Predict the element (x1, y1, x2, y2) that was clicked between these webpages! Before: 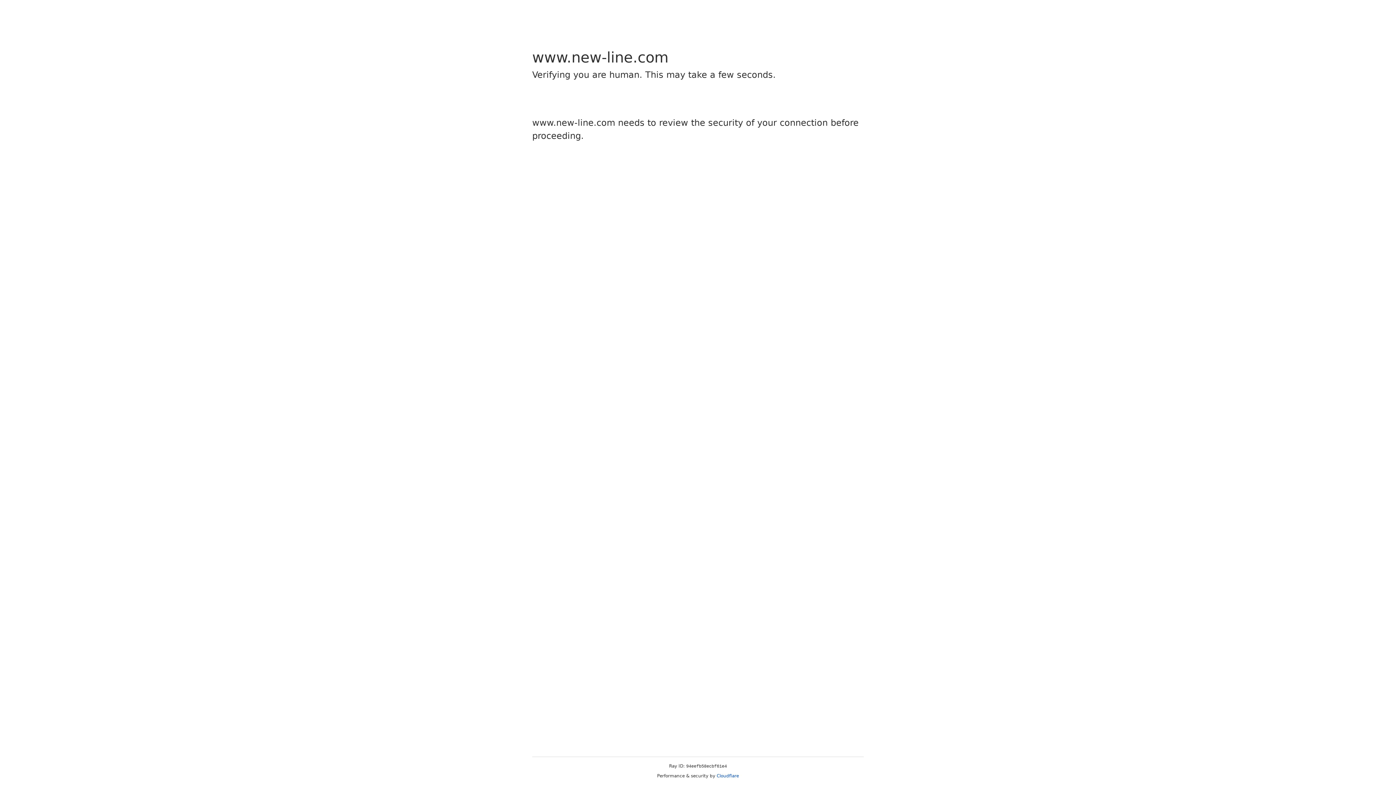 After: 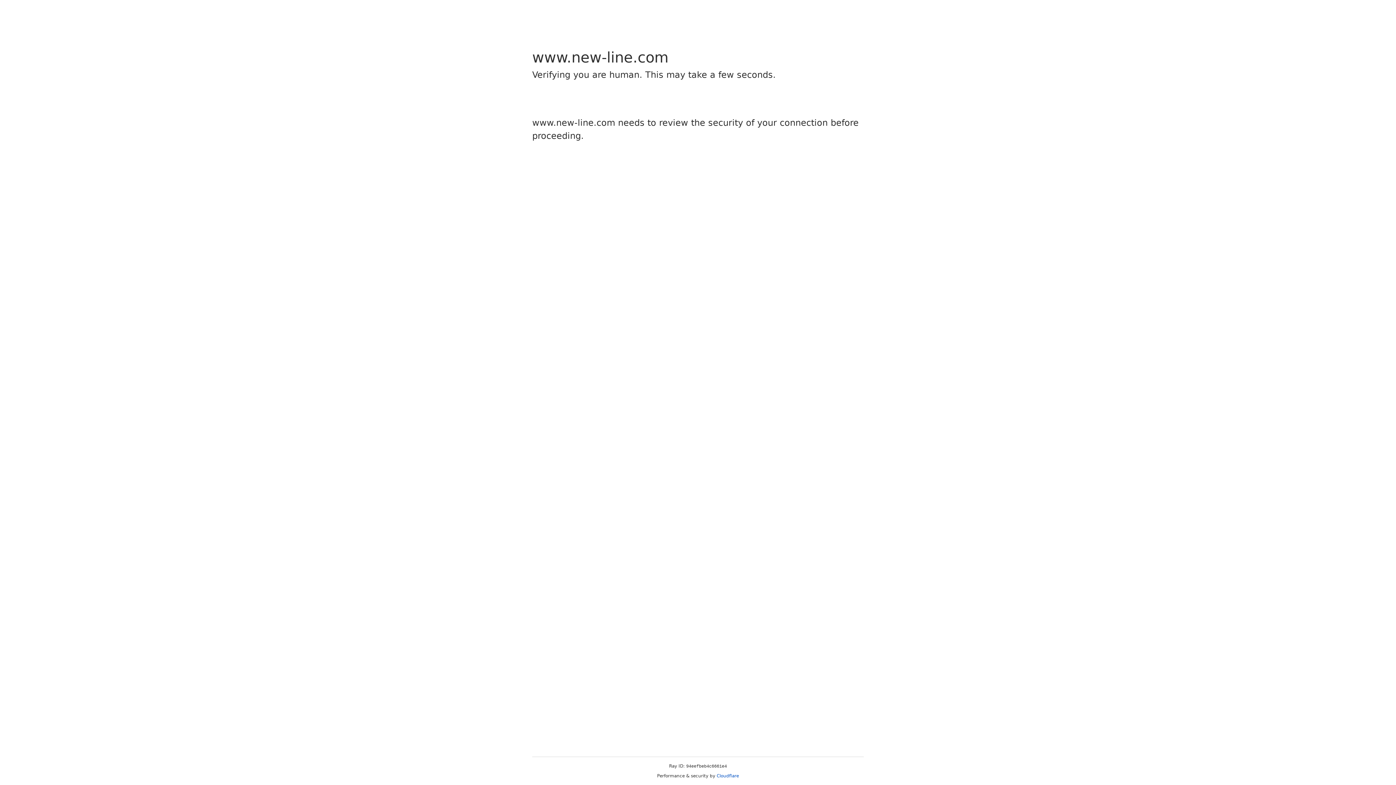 Action: label: Cloudflare bbox: (716, 773, 739, 778)